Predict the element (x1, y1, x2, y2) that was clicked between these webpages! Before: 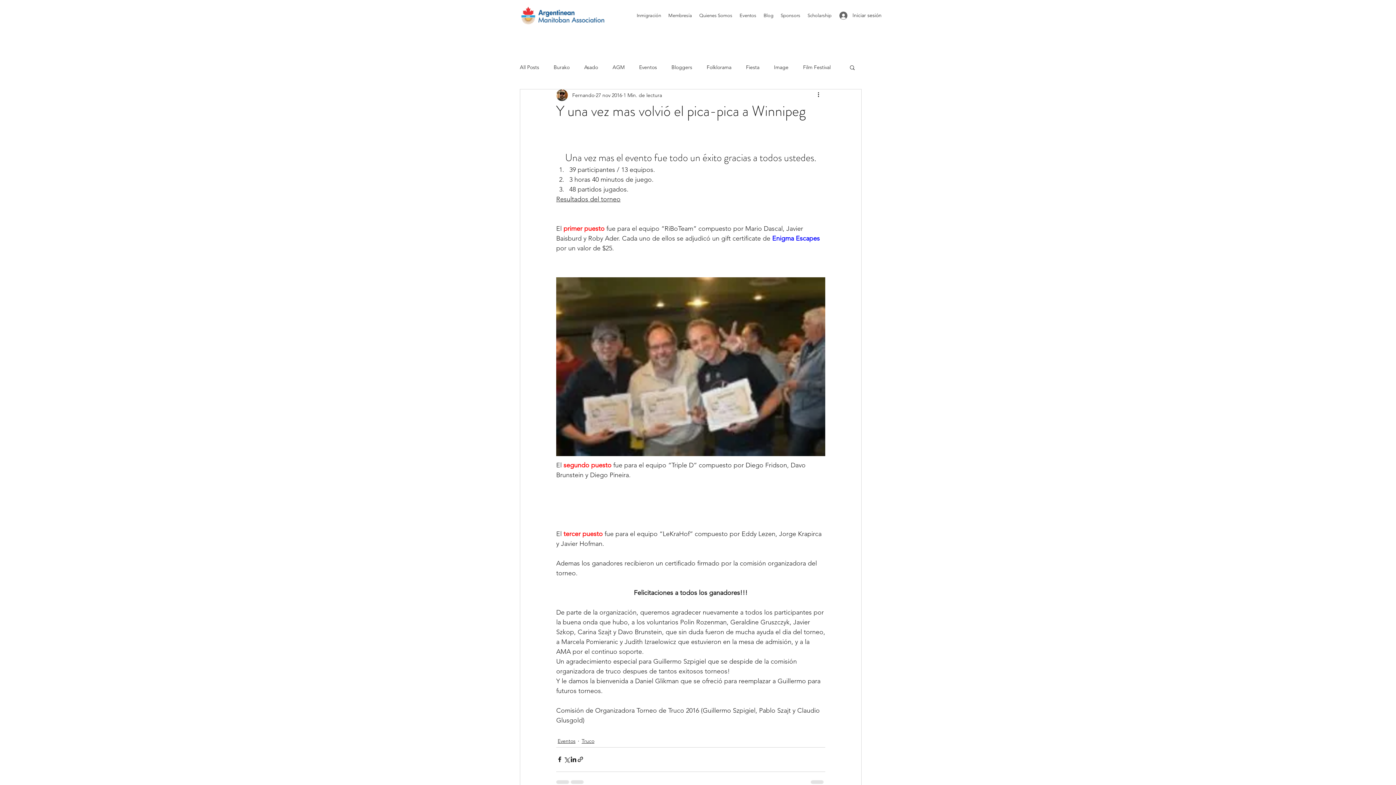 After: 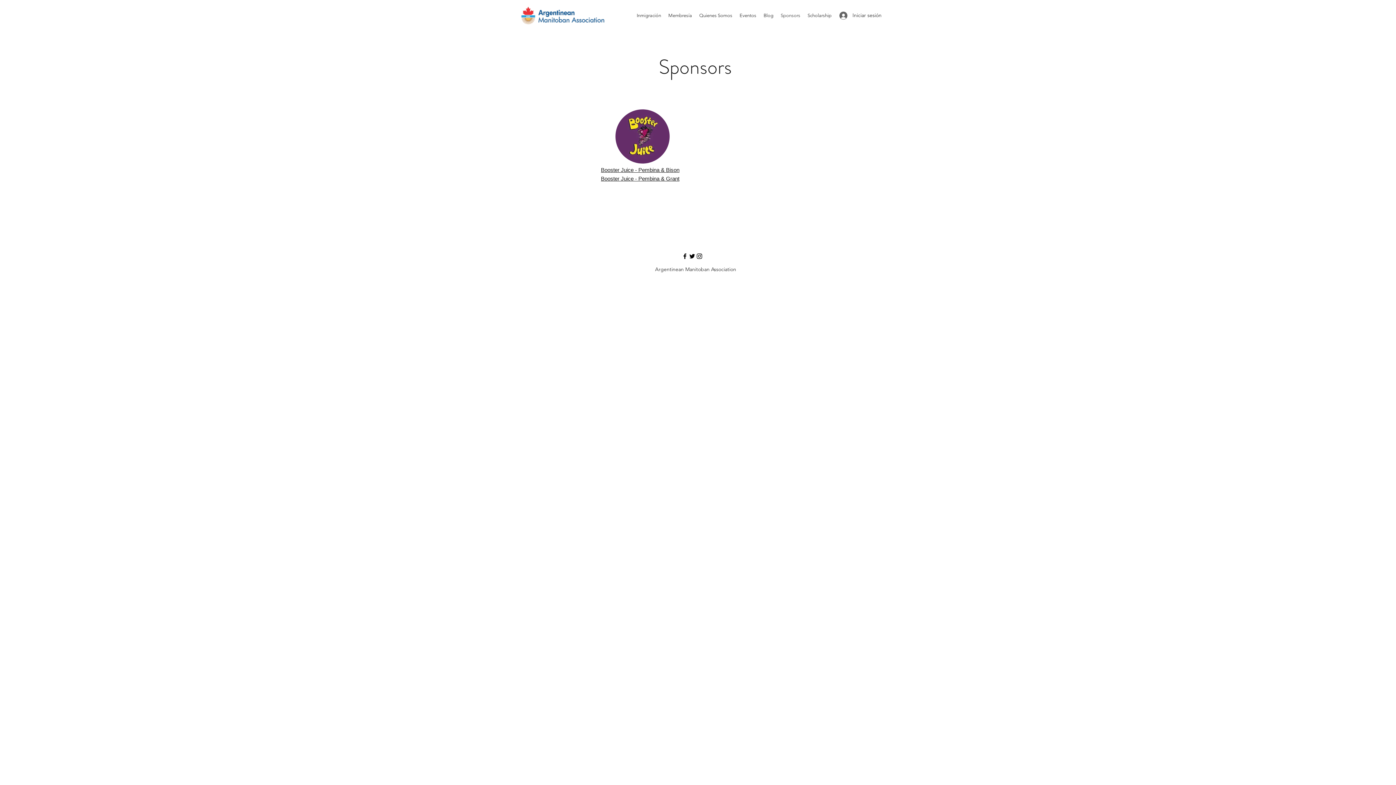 Action: label: Sponsors bbox: (777, 6, 804, 24)